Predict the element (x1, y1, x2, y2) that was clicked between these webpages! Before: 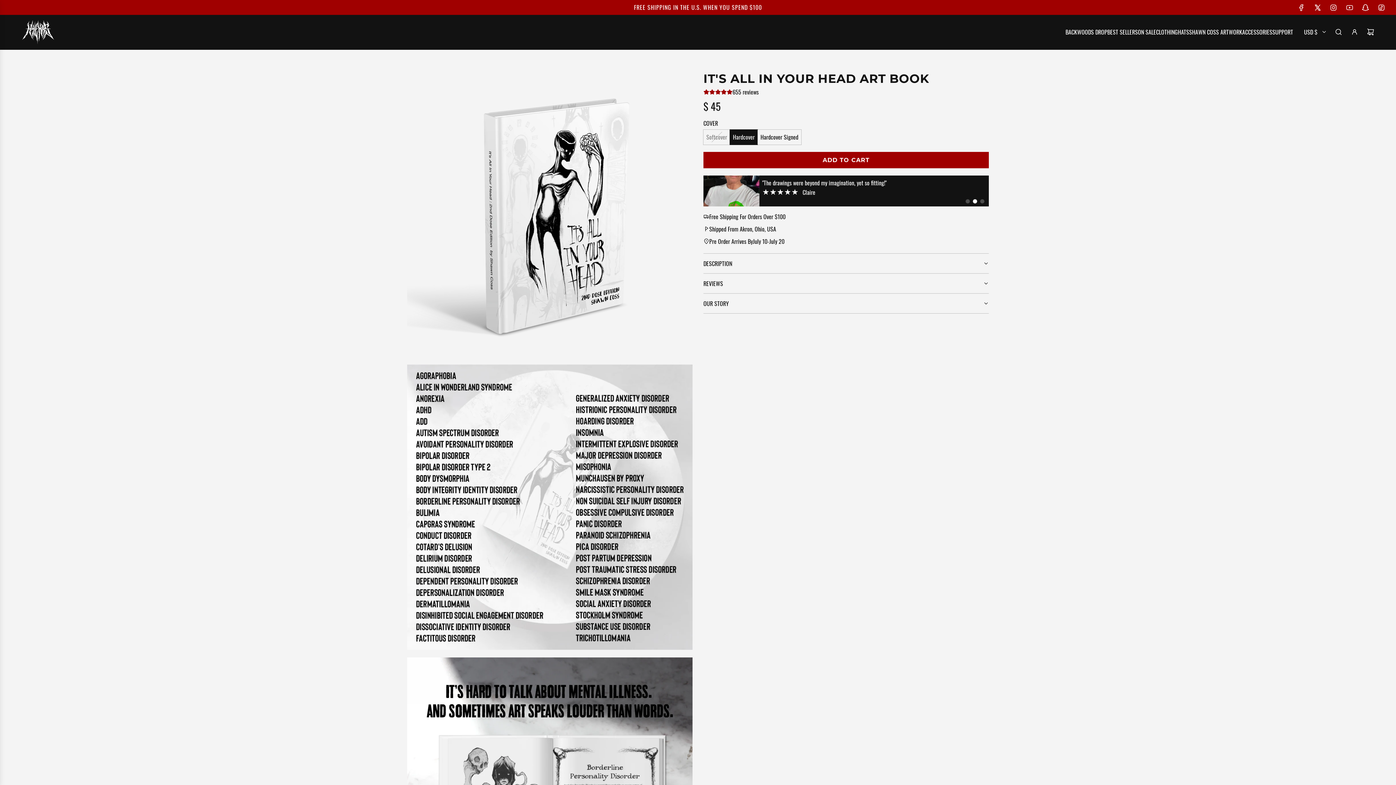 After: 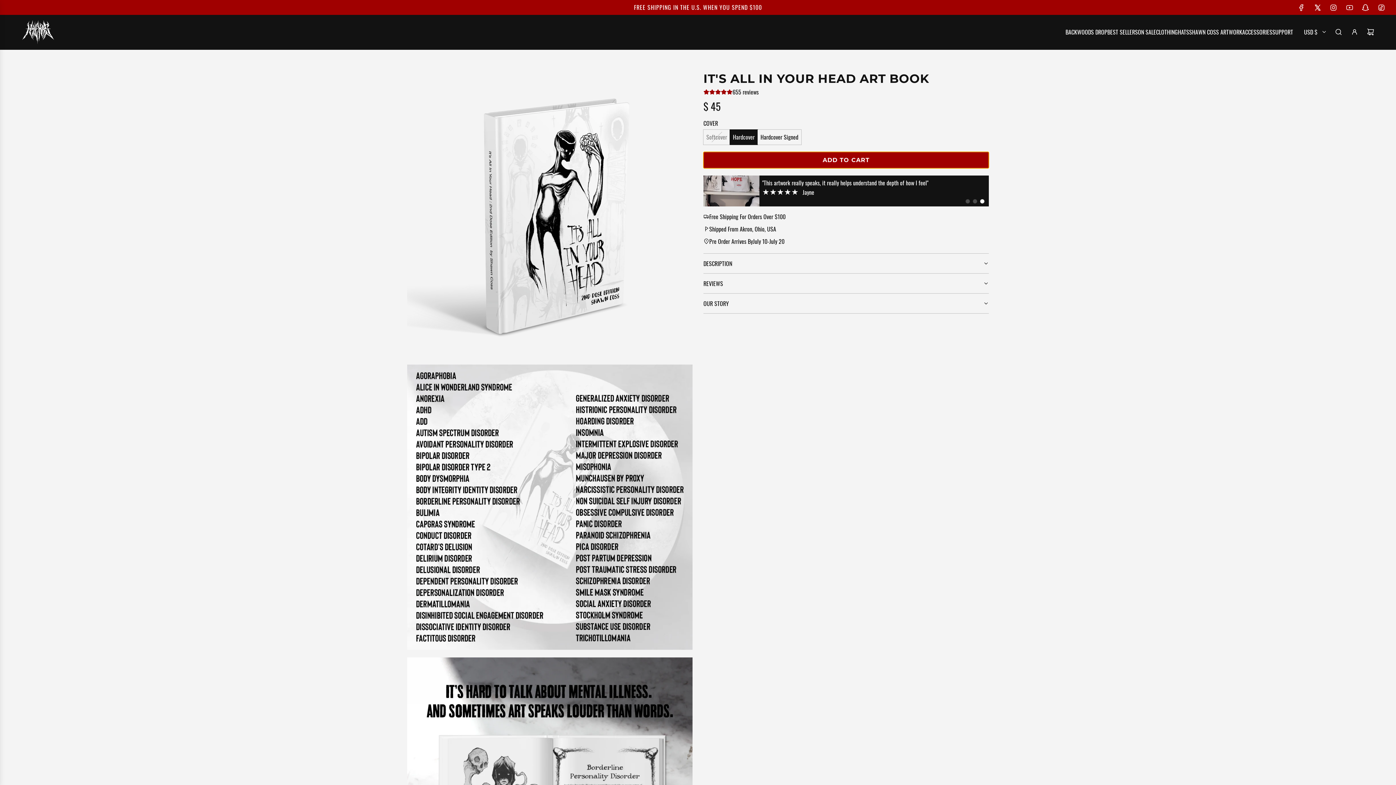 Action: bbox: (703, 151, 989, 168) label: ADD TO CART
LOADING...